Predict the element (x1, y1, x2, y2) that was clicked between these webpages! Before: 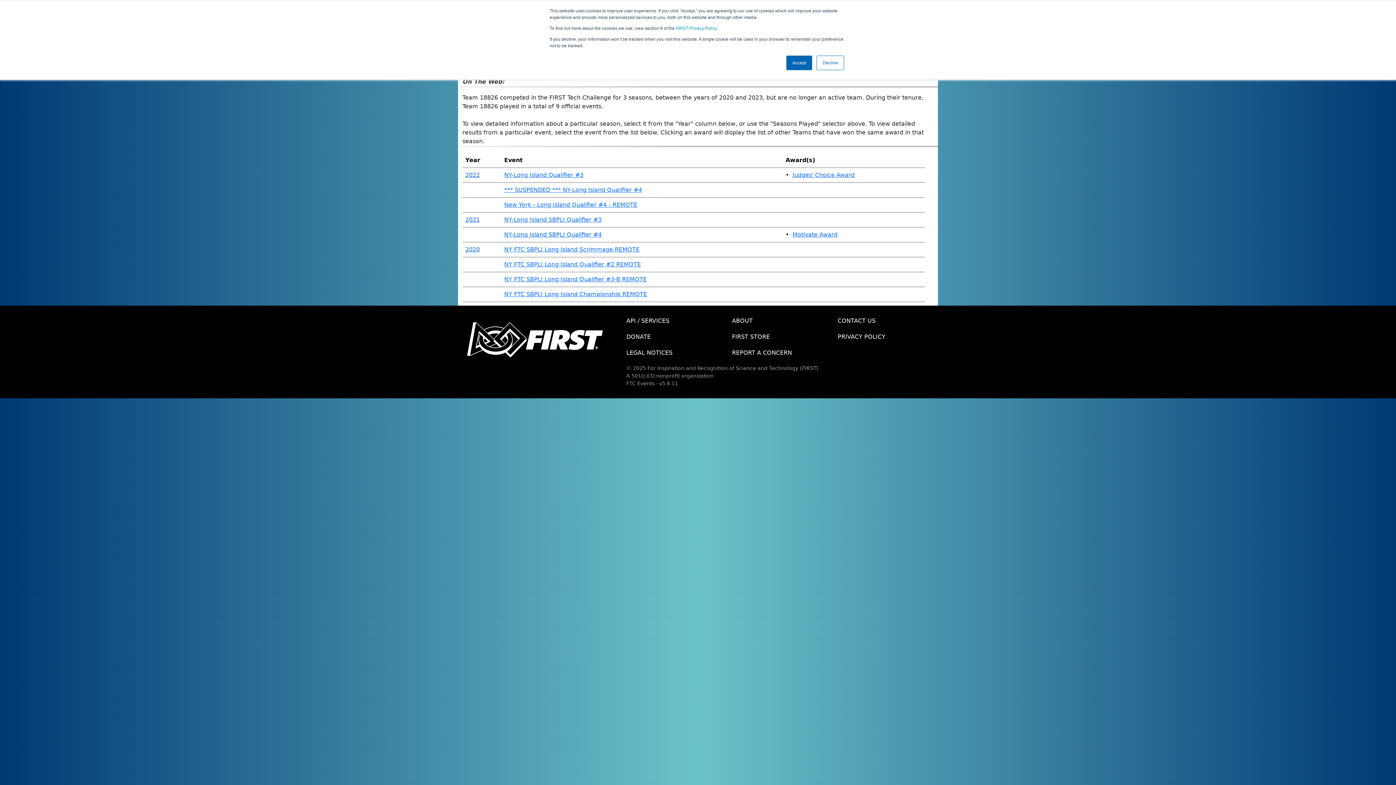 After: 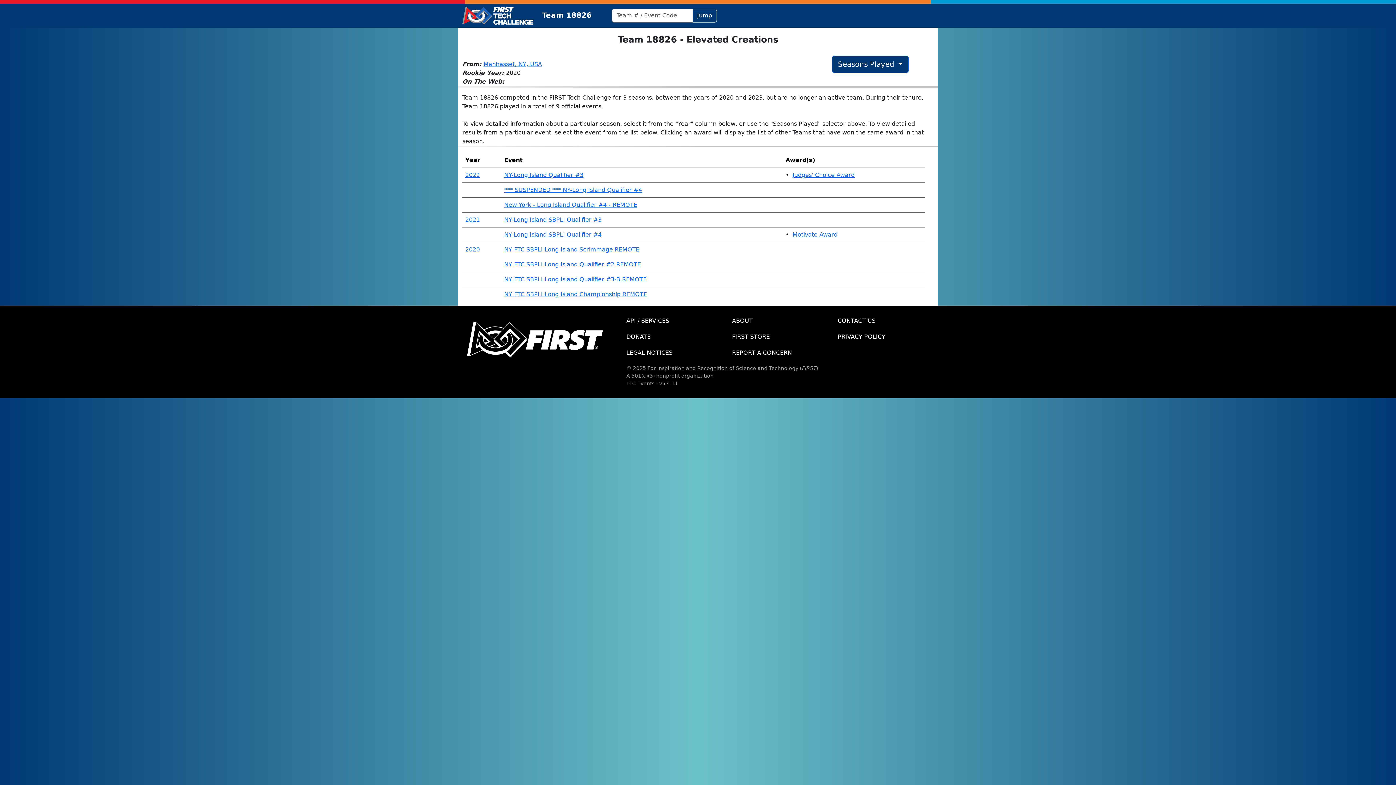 Action: bbox: (786, 55, 812, 70) label: Accept